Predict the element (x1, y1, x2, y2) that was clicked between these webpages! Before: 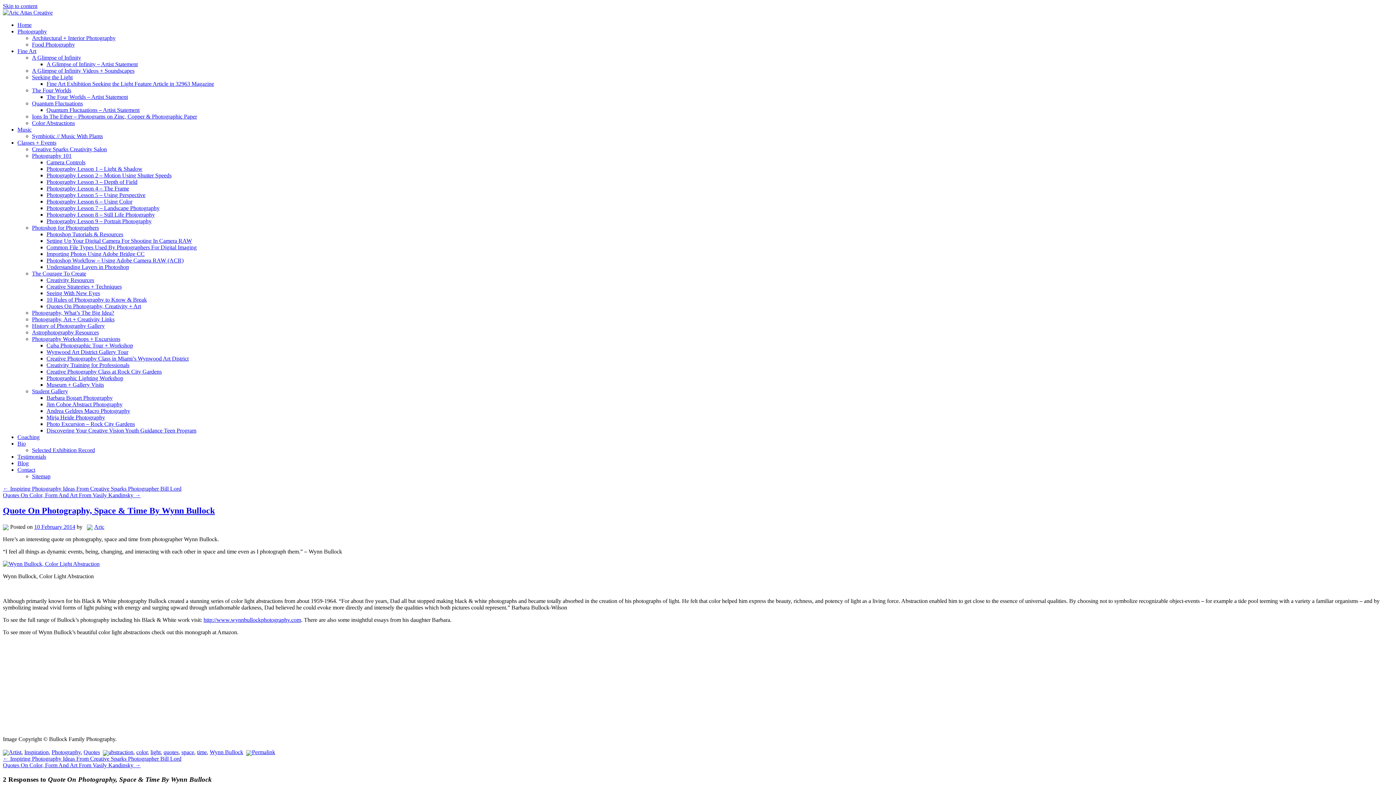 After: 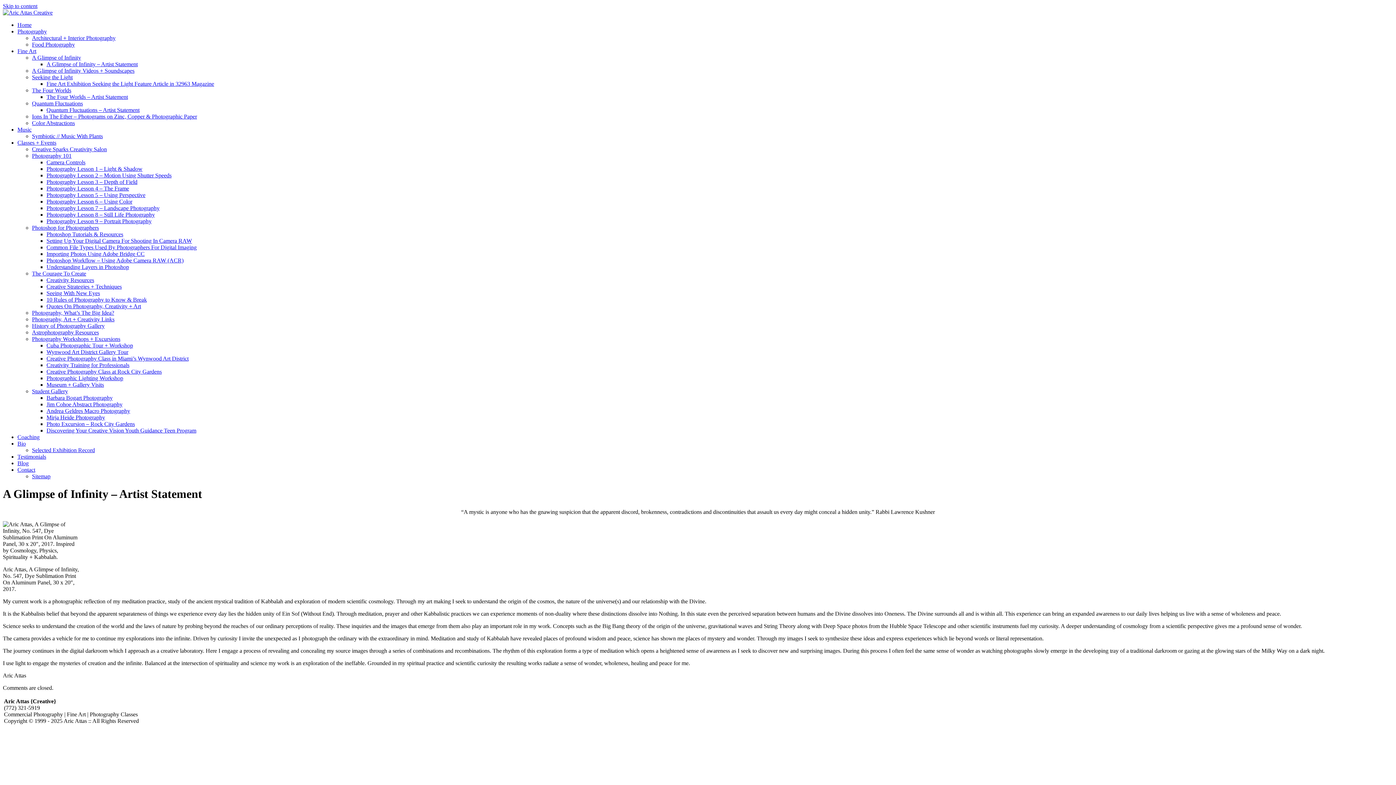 Action: label: A Glimpse of Infinity – Artist Statement bbox: (46, 61, 137, 67)